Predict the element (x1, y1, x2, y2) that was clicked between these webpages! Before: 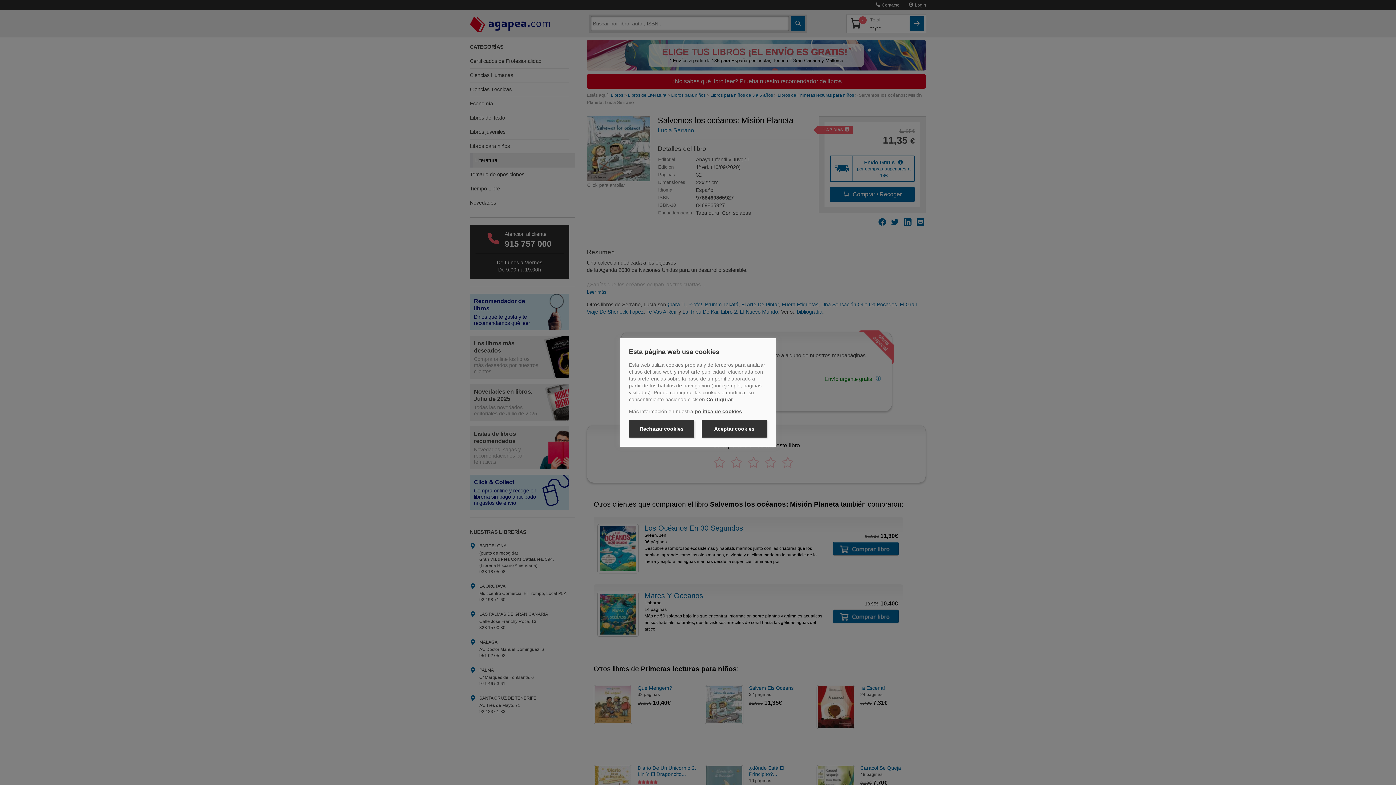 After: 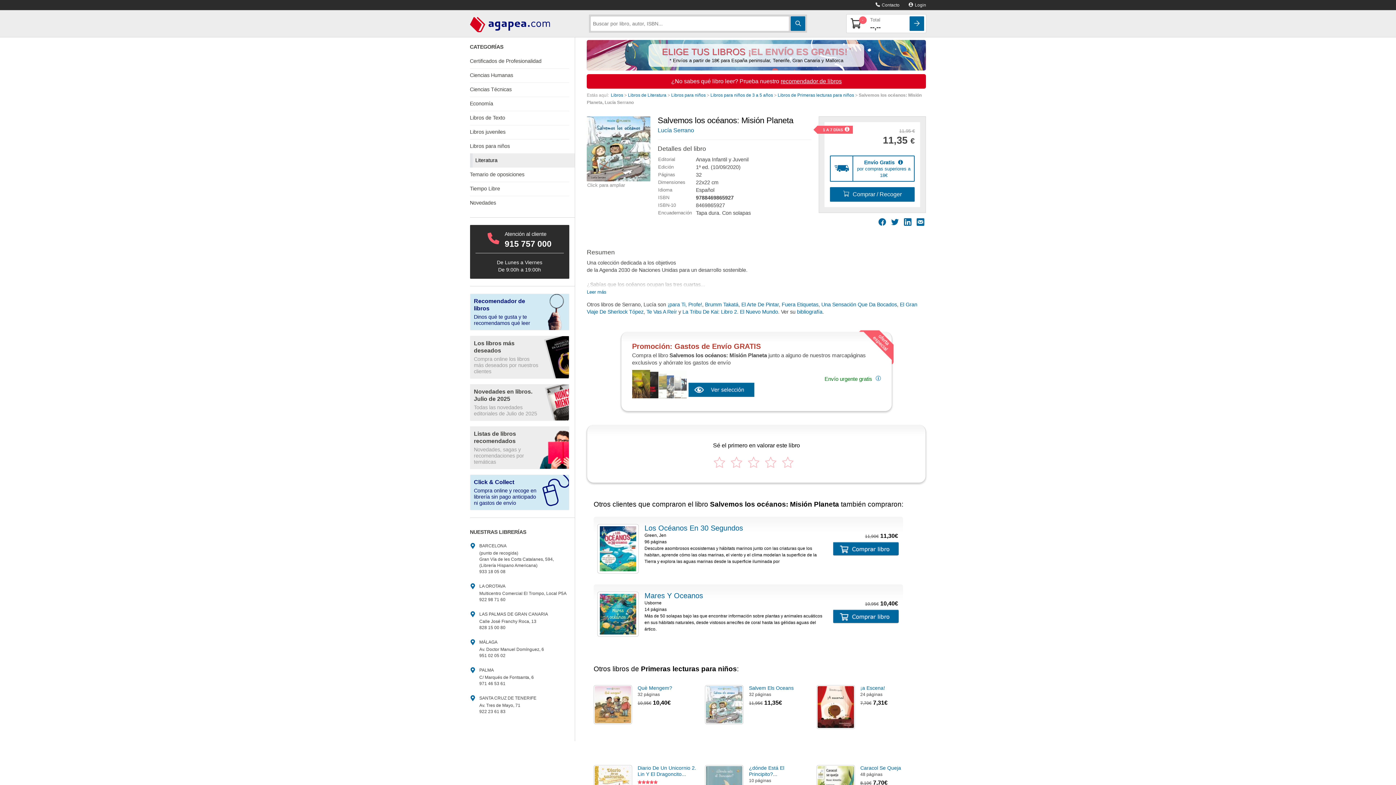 Action: bbox: (629, 420, 694, 437) label: Rechazar cookies